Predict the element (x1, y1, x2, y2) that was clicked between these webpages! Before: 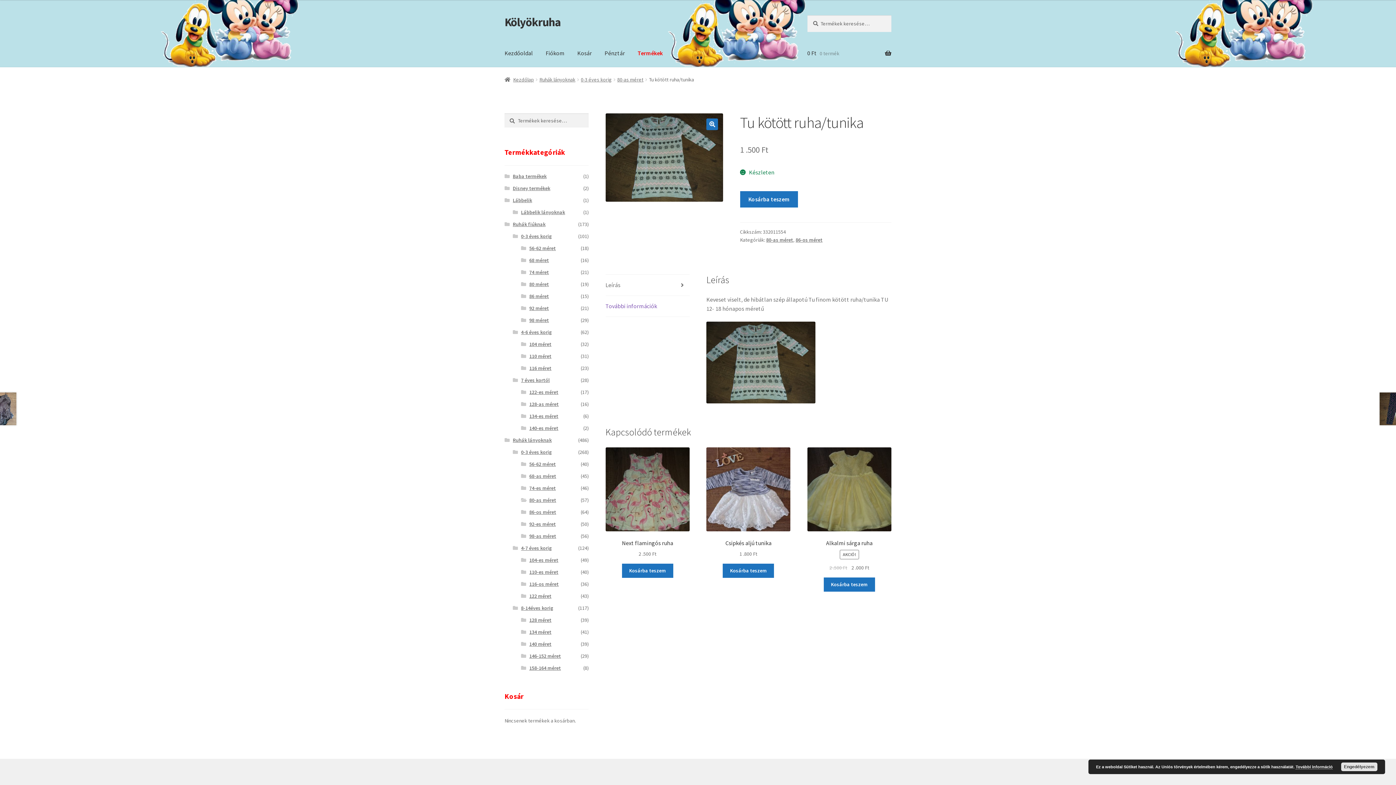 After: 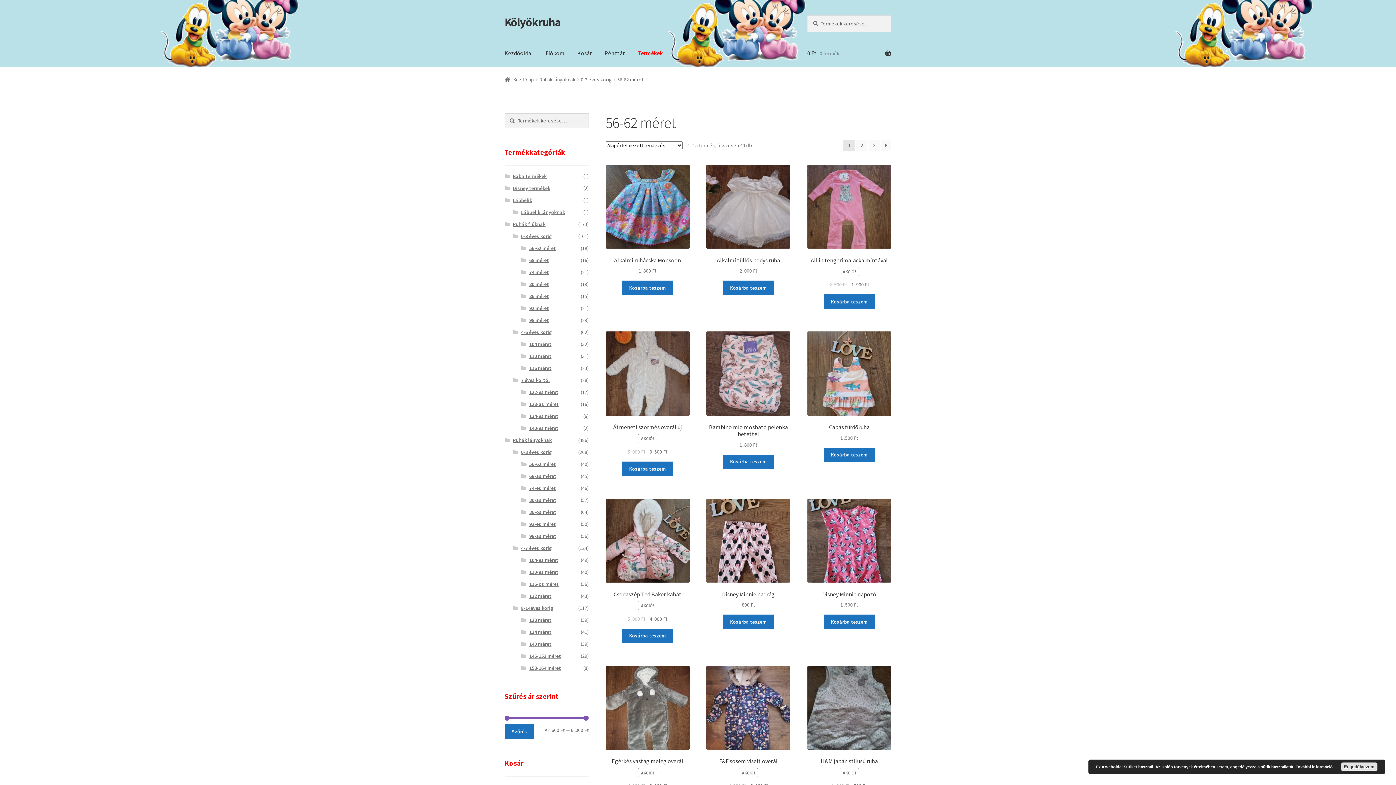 Action: bbox: (529, 461, 555, 467) label: 56-62 méret